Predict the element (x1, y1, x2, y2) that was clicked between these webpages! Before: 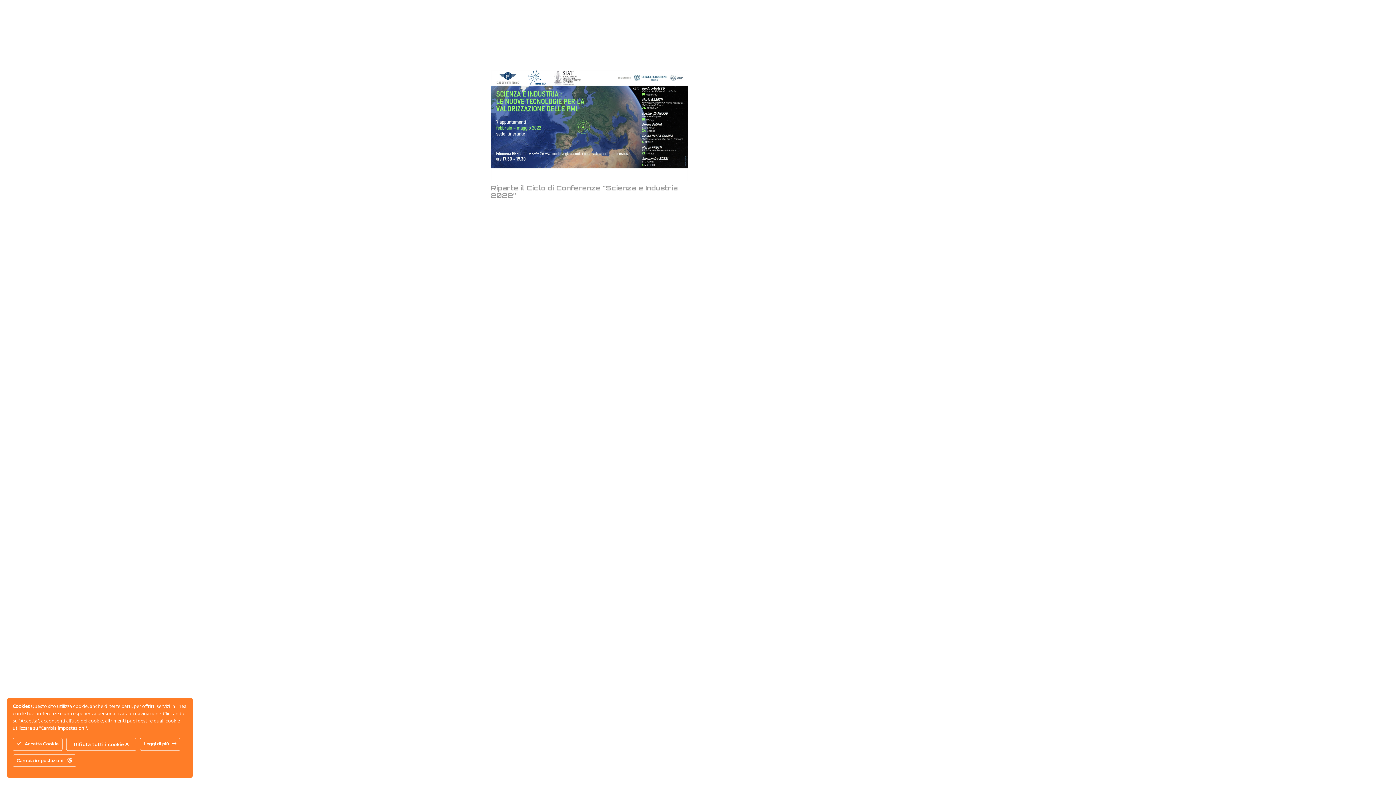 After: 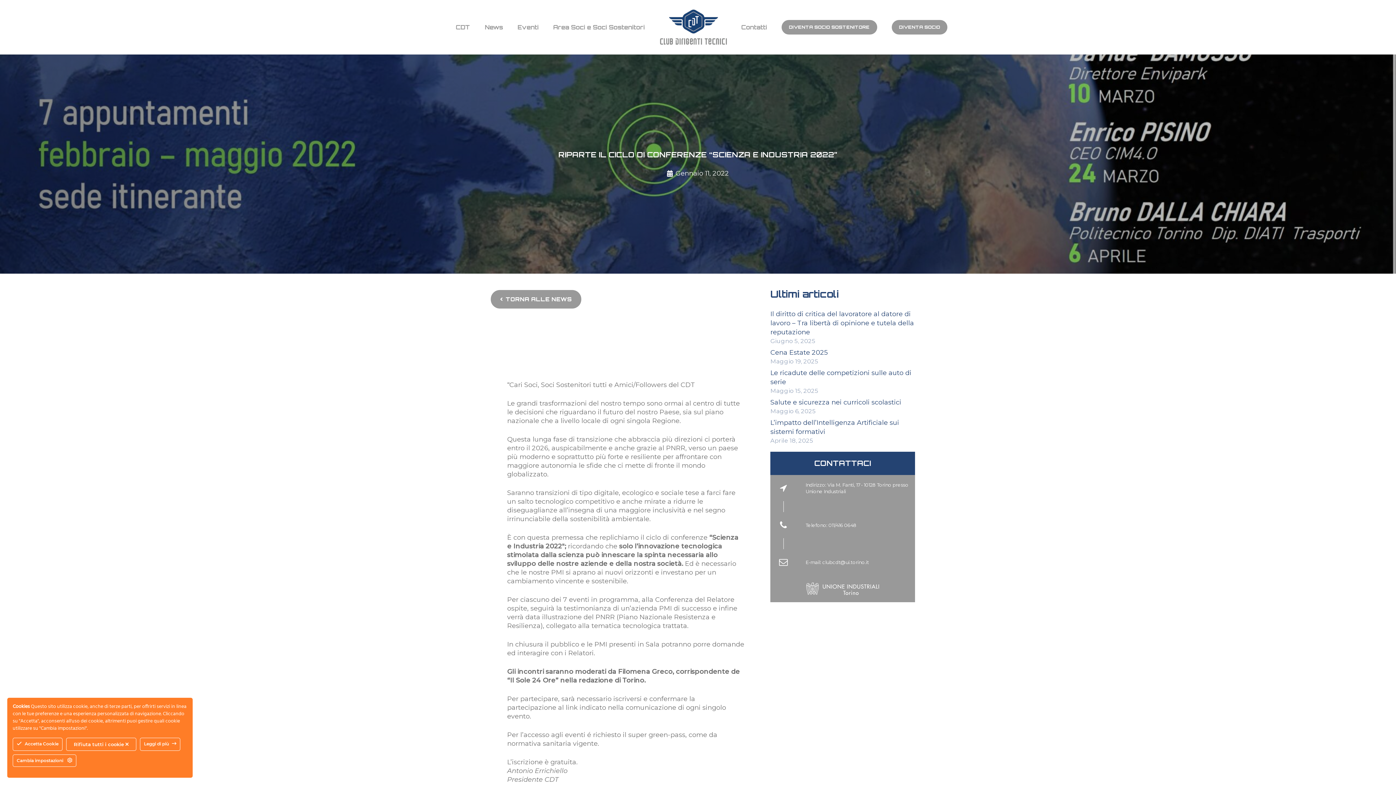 Action: label: Riparte il Ciclo di Conferenze “Scienza e Industria 2022” bbox: (490, 69, 688, 181)